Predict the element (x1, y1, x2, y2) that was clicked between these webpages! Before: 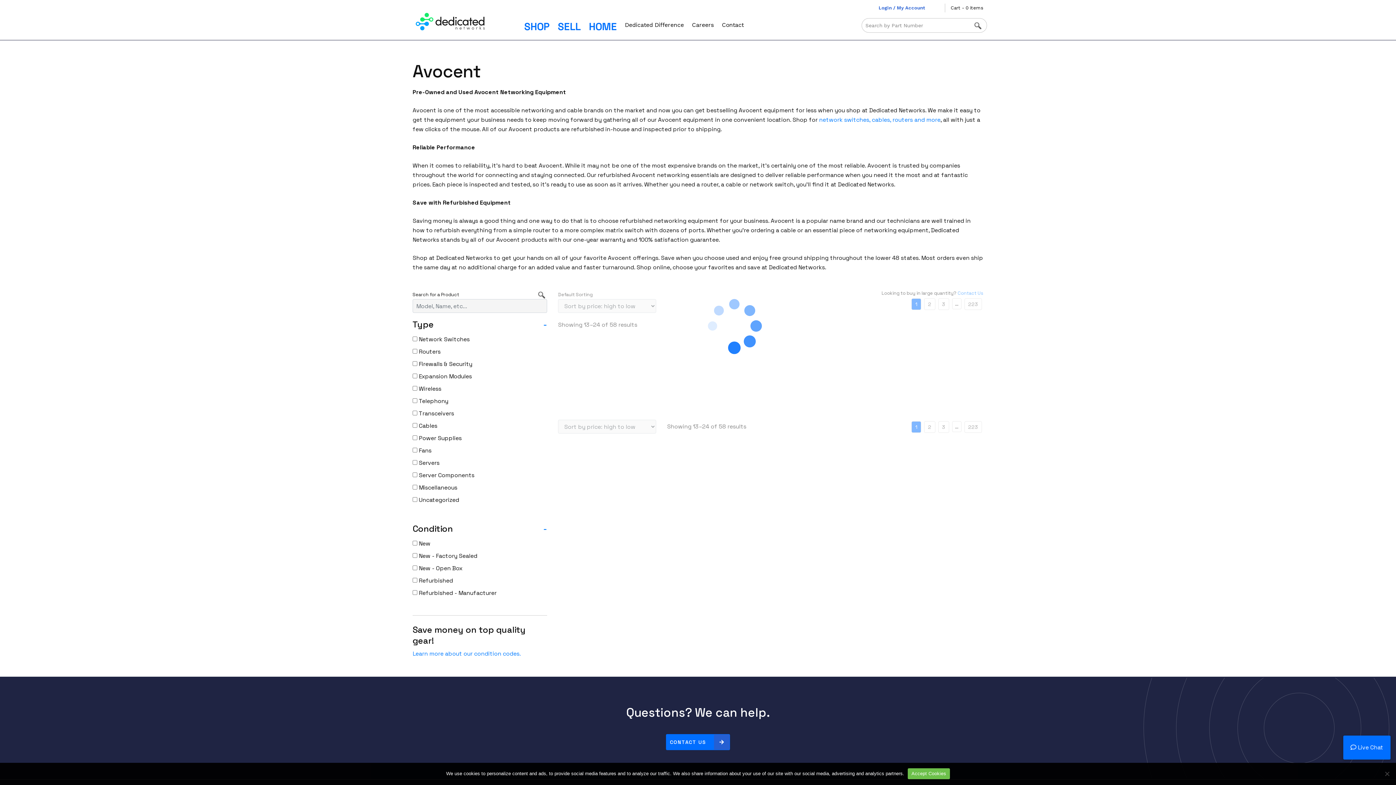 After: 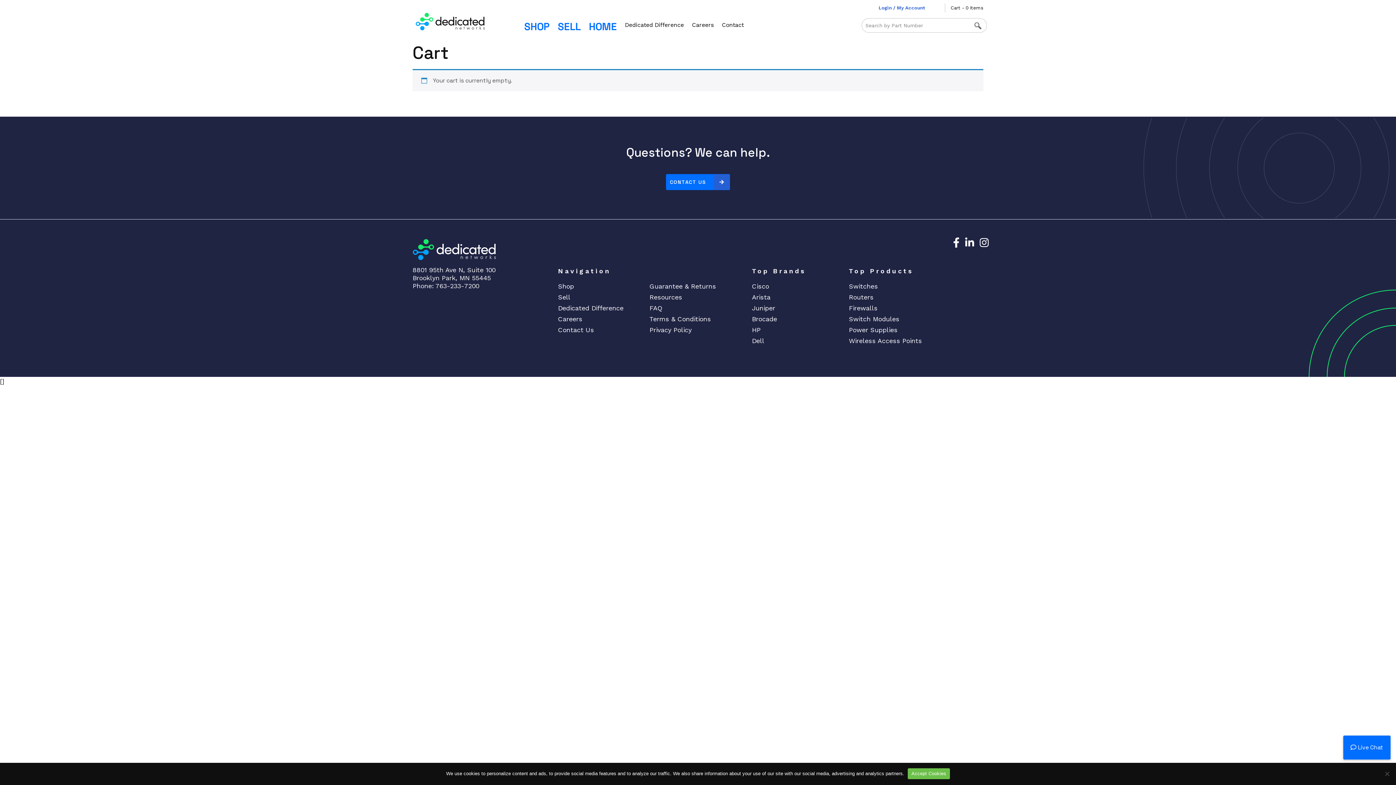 Action: label: Cart - 0 items bbox: (945, 3, 983, 12)